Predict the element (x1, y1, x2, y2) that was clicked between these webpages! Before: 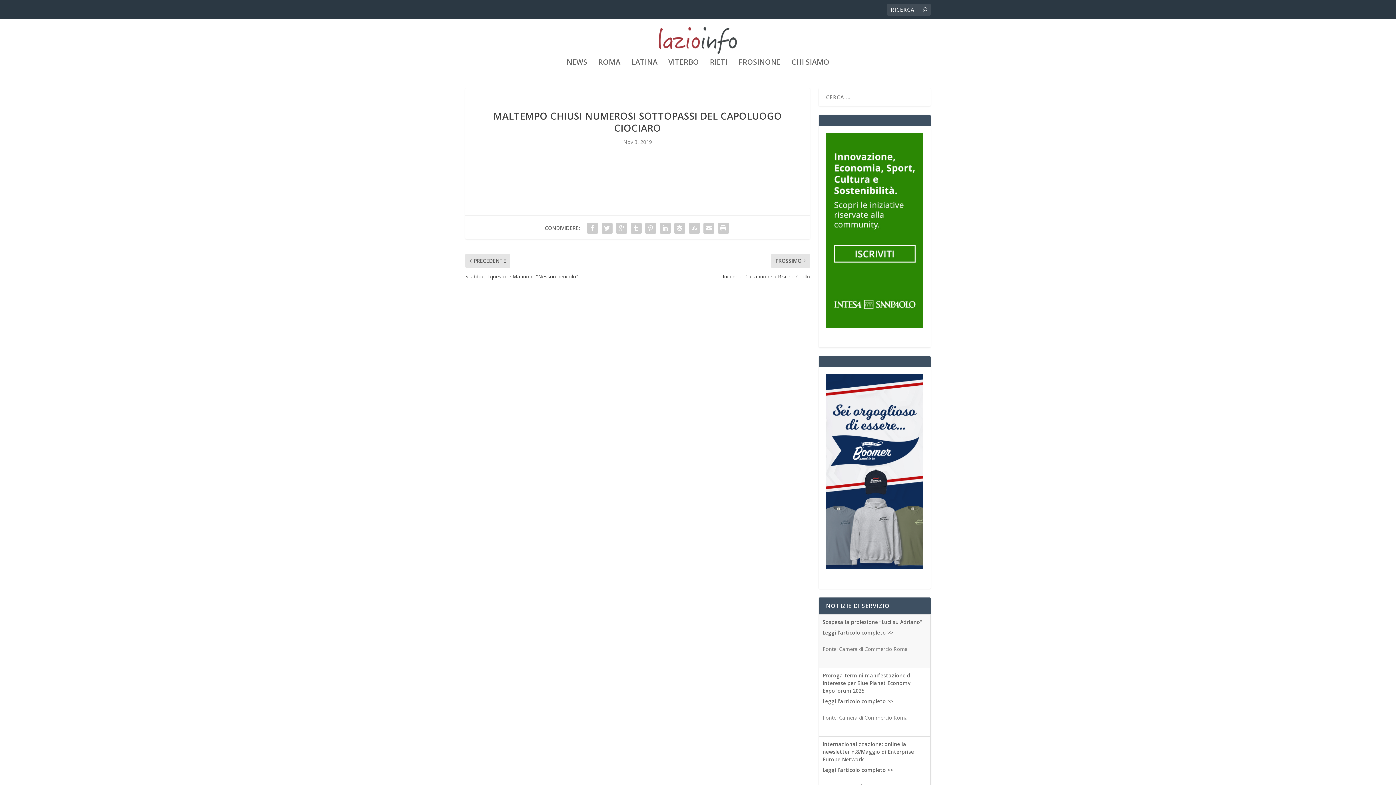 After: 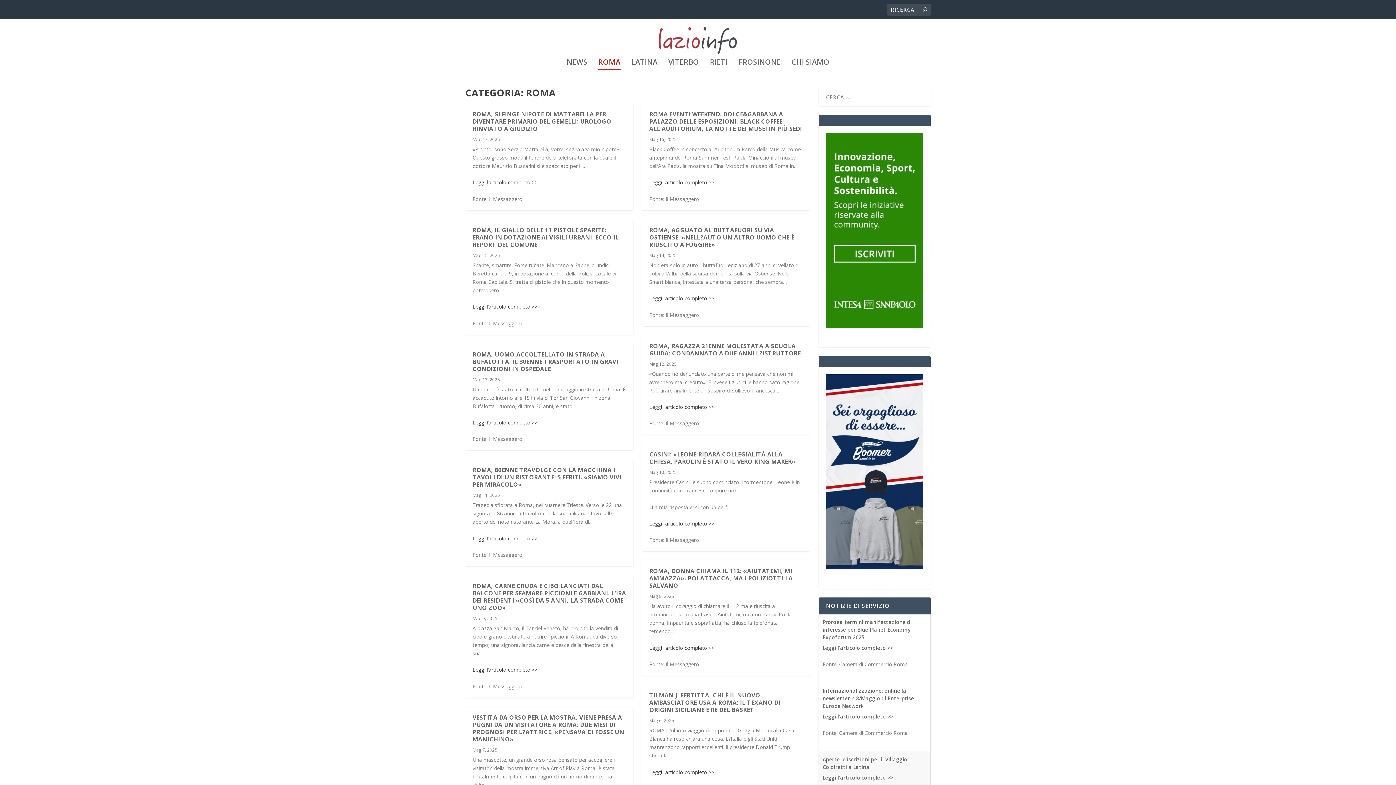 Action: label: ROMA bbox: (598, 59, 620, 84)